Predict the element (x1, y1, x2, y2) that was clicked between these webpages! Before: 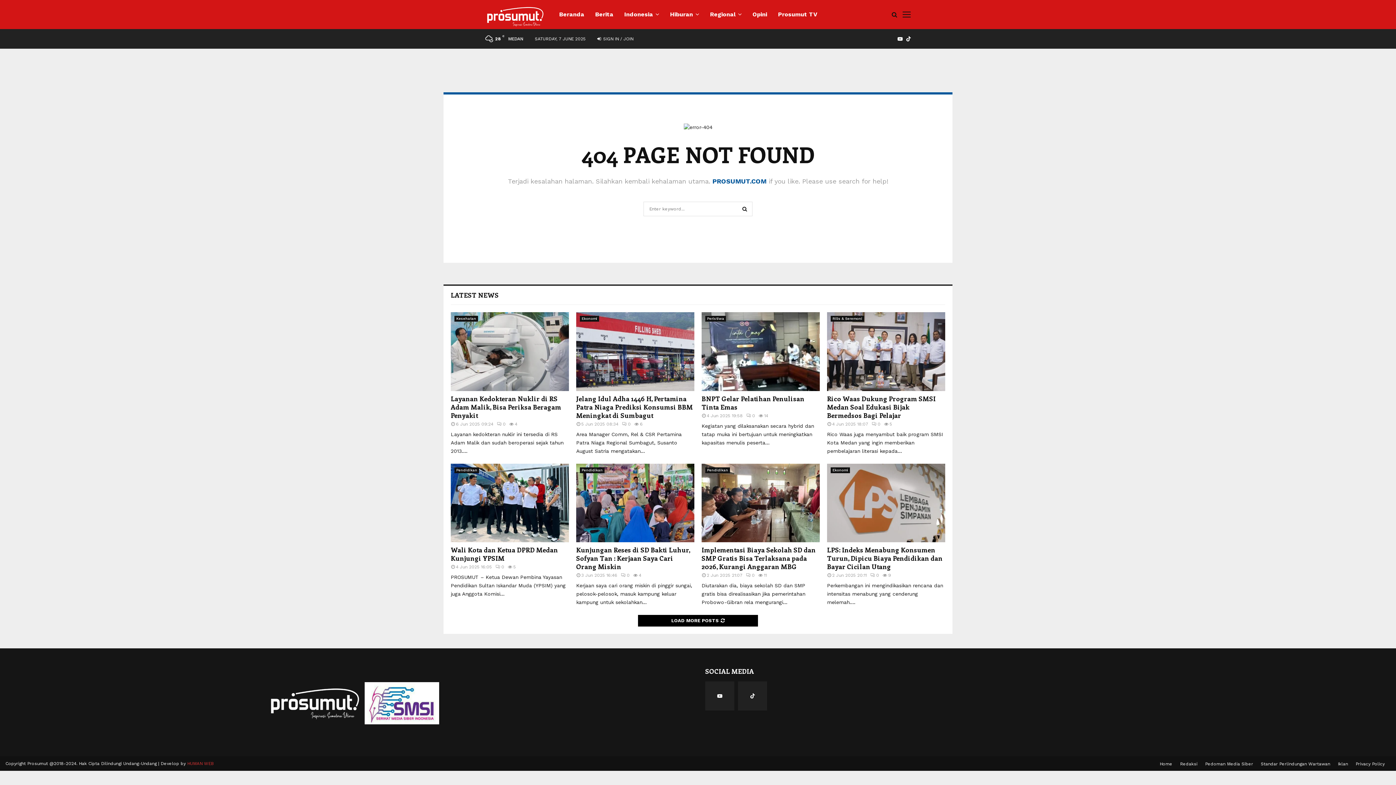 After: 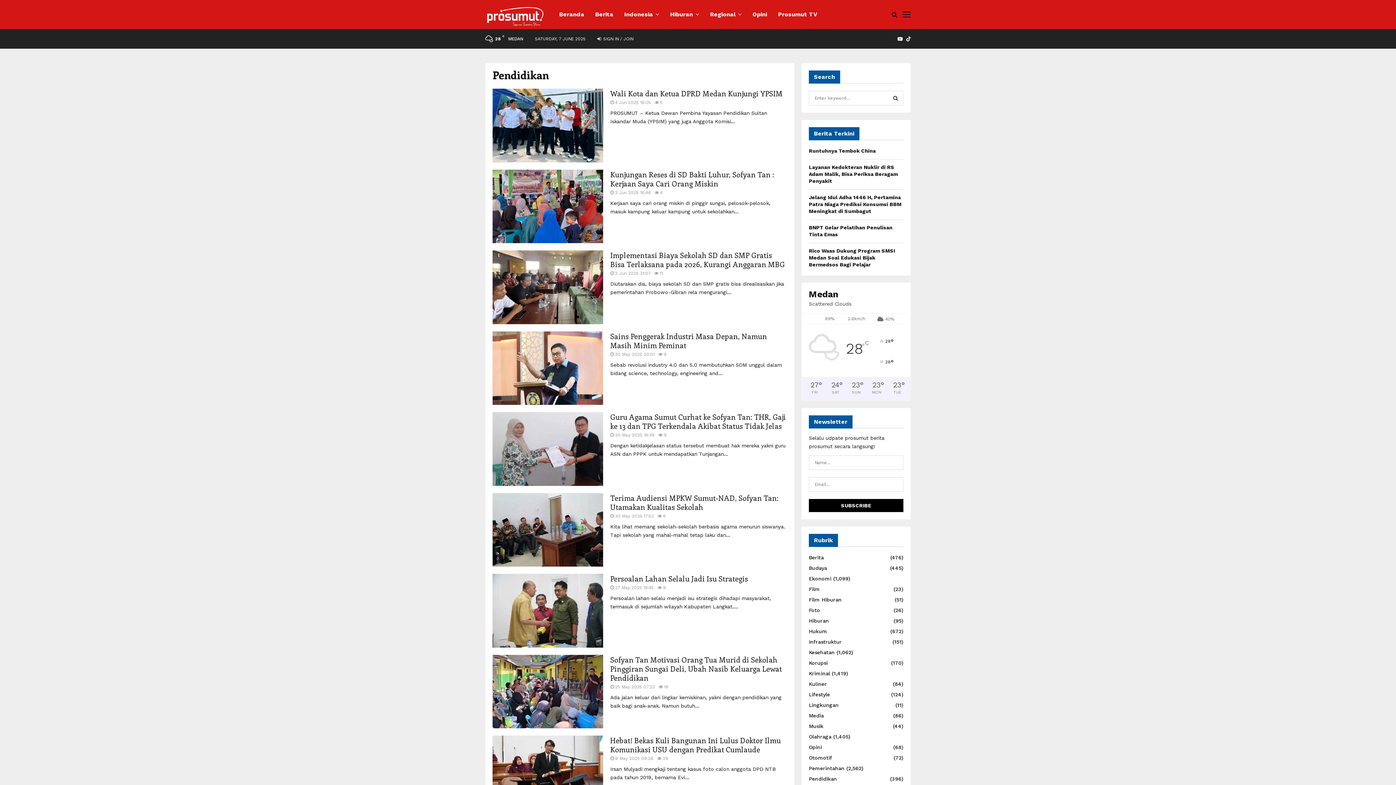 Action: bbox: (454, 467, 479, 473) label: Pendidikan